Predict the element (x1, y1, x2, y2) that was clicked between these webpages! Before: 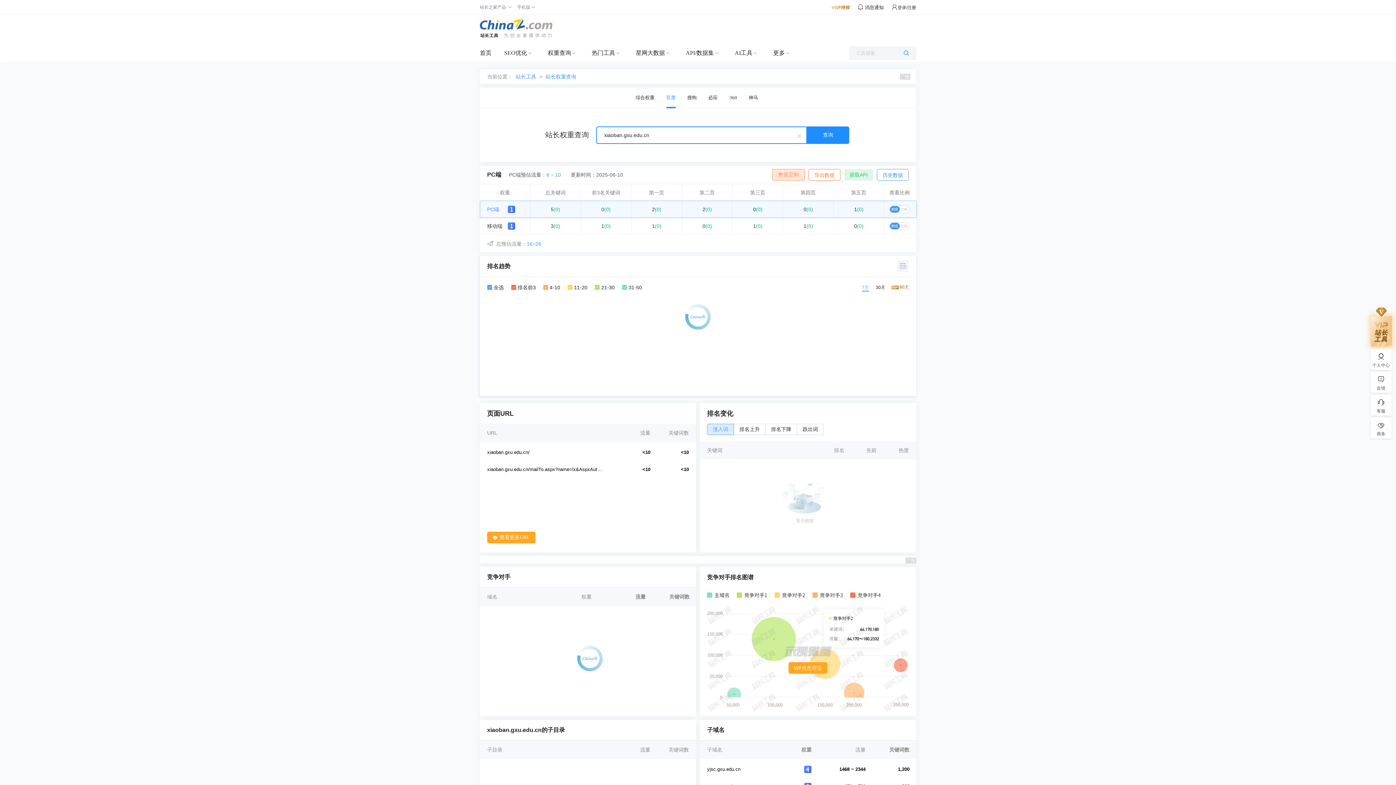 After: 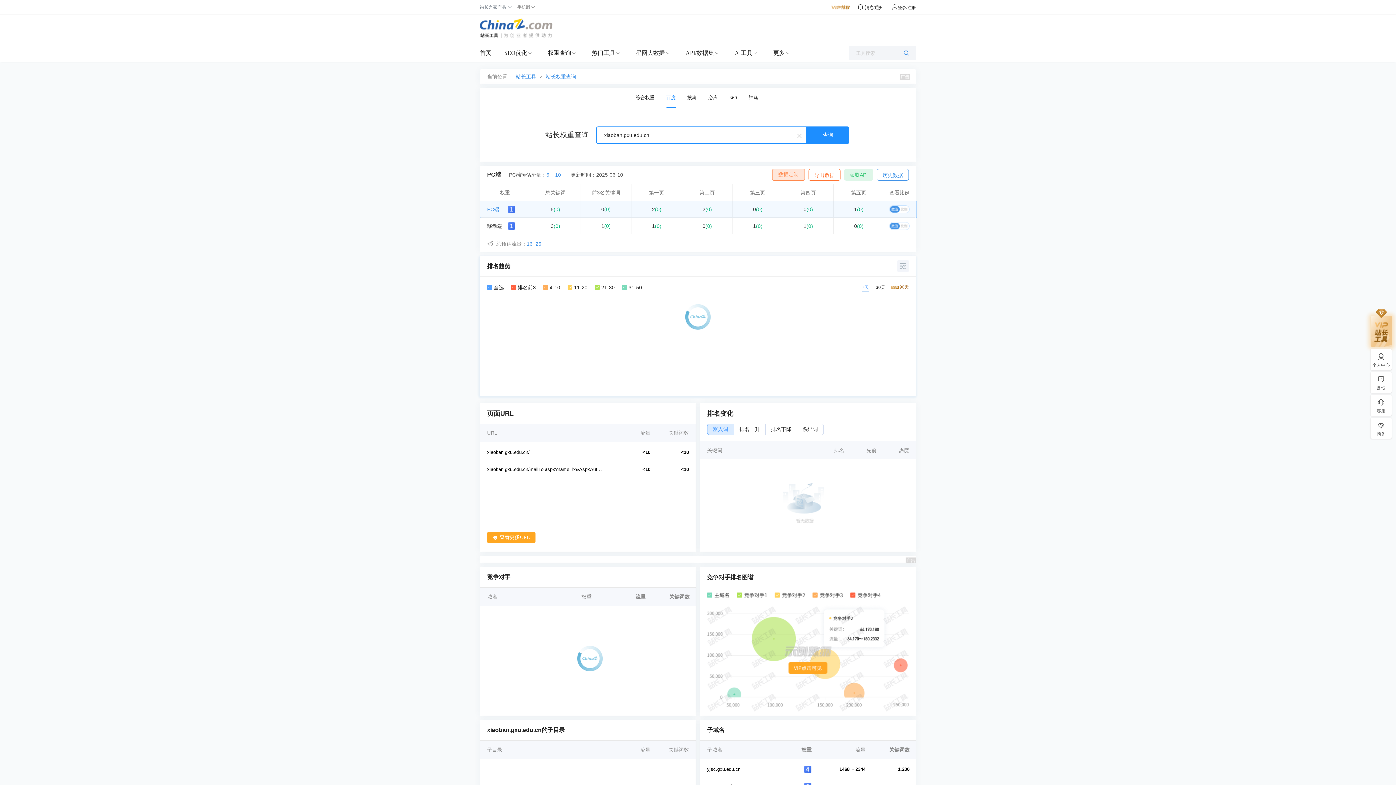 Action: bbox: (734, 219, 781, 232) label: 1(0)